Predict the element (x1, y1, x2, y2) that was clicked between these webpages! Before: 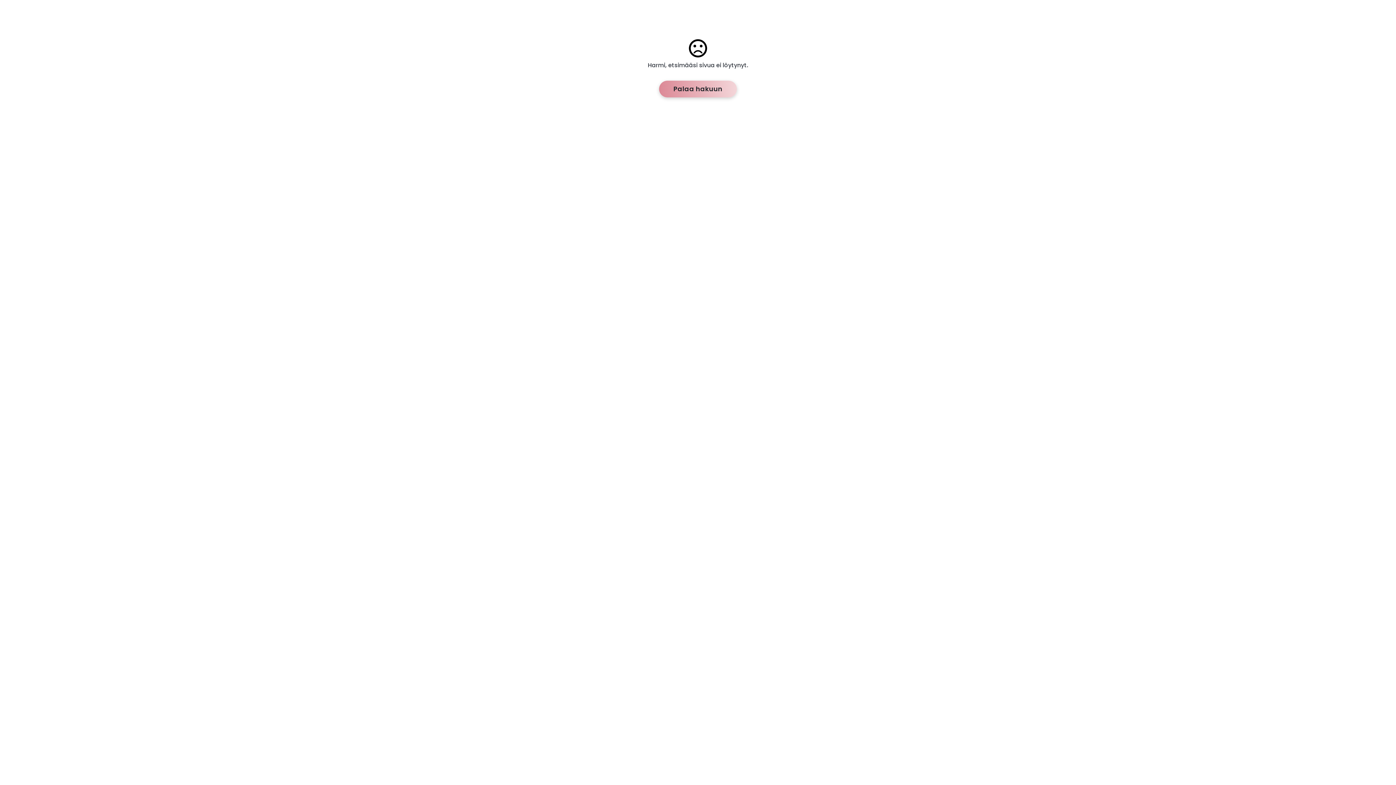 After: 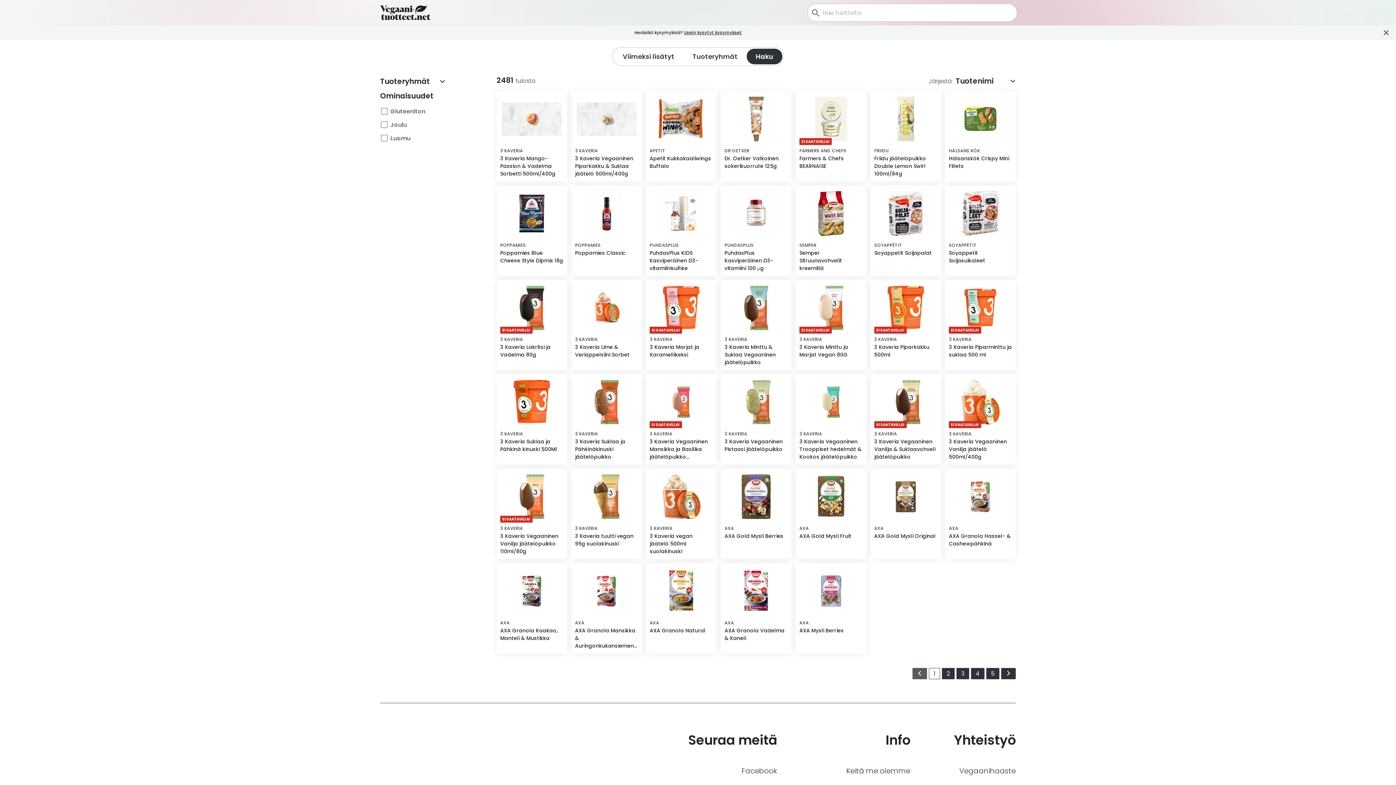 Action: label: Palaa hakuun bbox: (659, 80, 737, 97)